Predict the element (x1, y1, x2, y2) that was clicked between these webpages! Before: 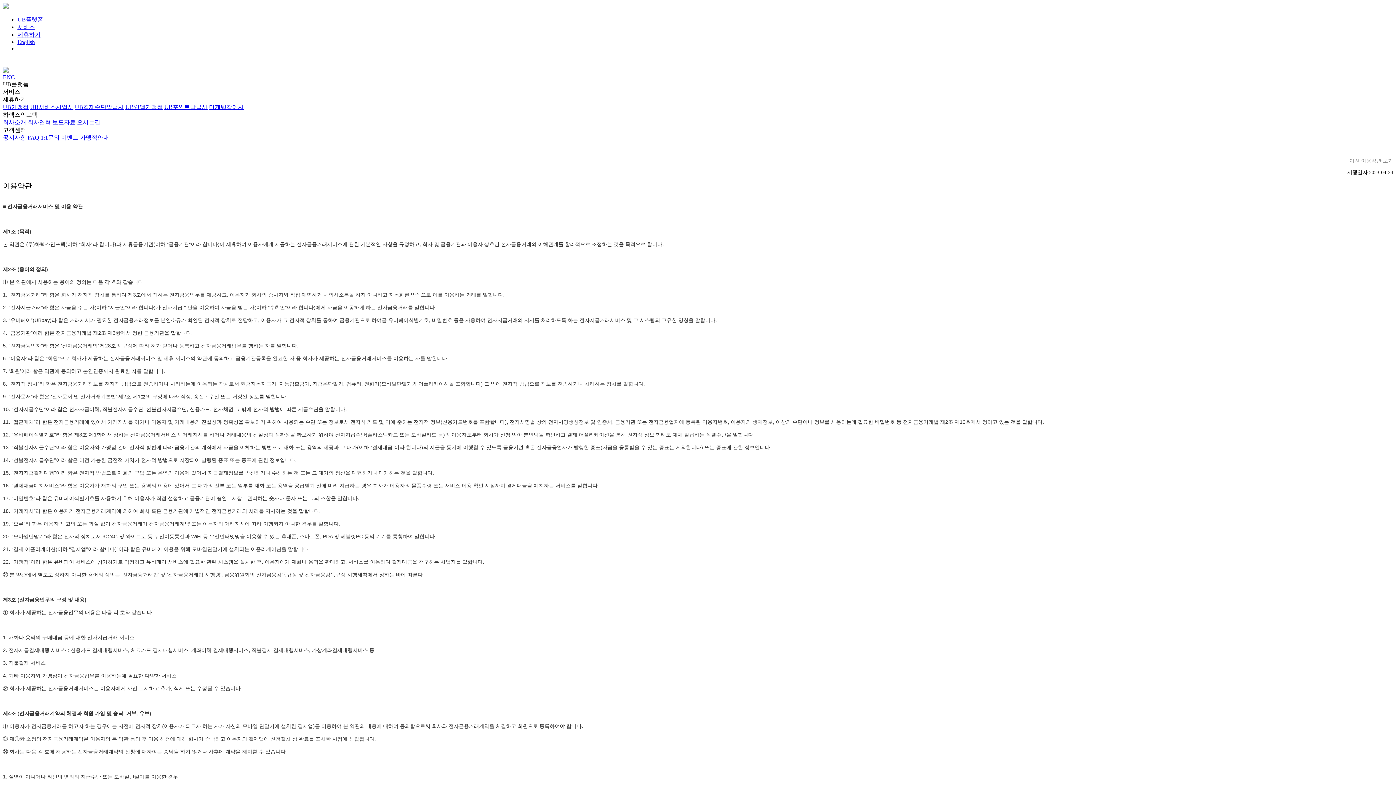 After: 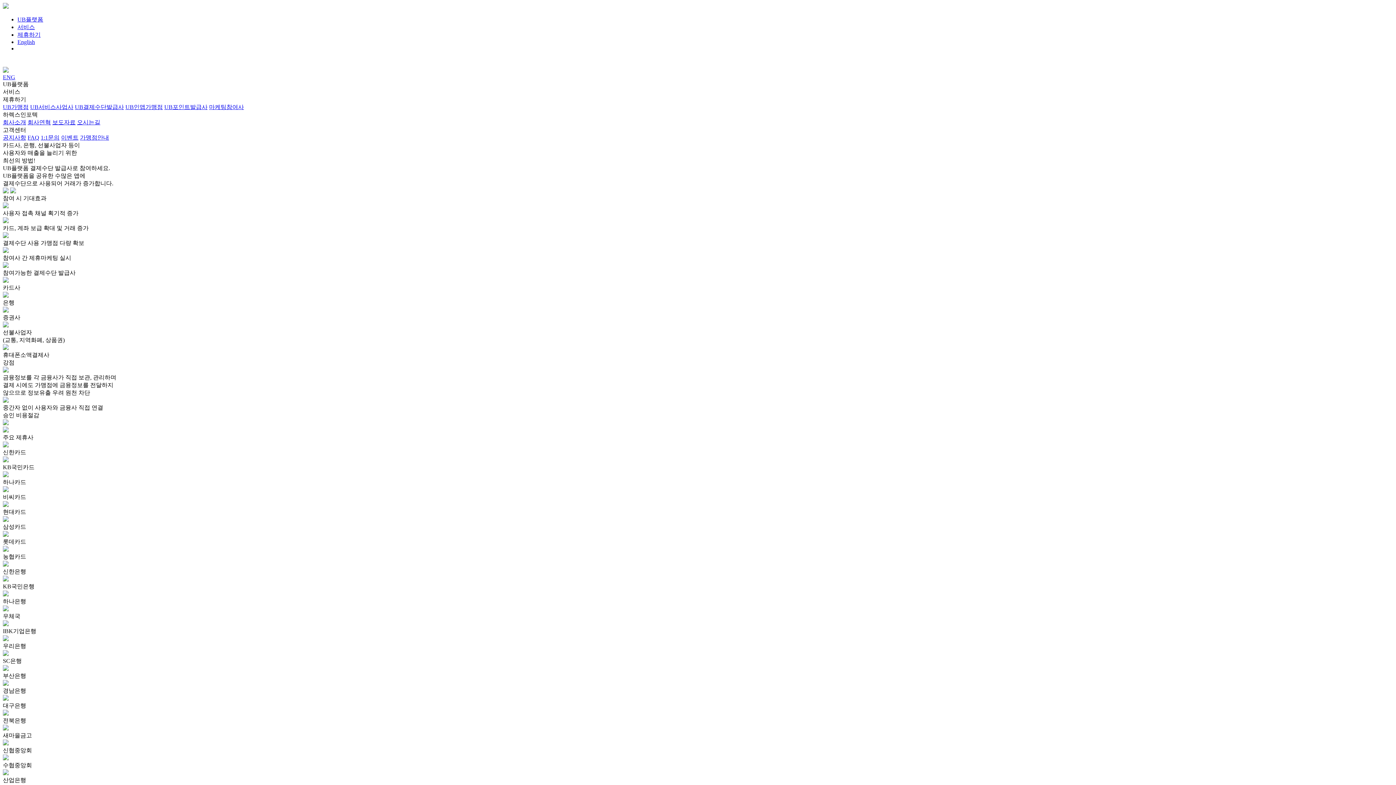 Action: bbox: (74, 104, 124, 110) label: UB결제수단발급사